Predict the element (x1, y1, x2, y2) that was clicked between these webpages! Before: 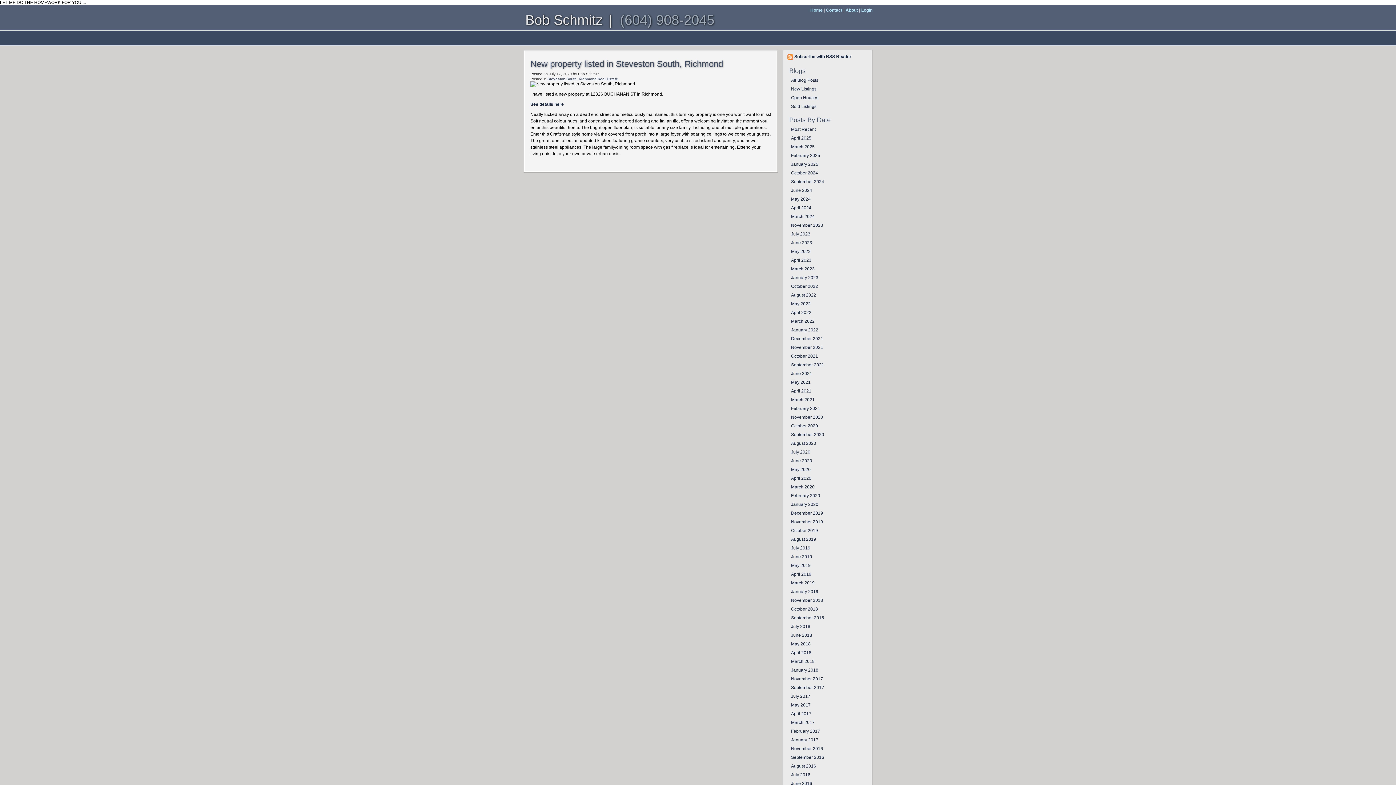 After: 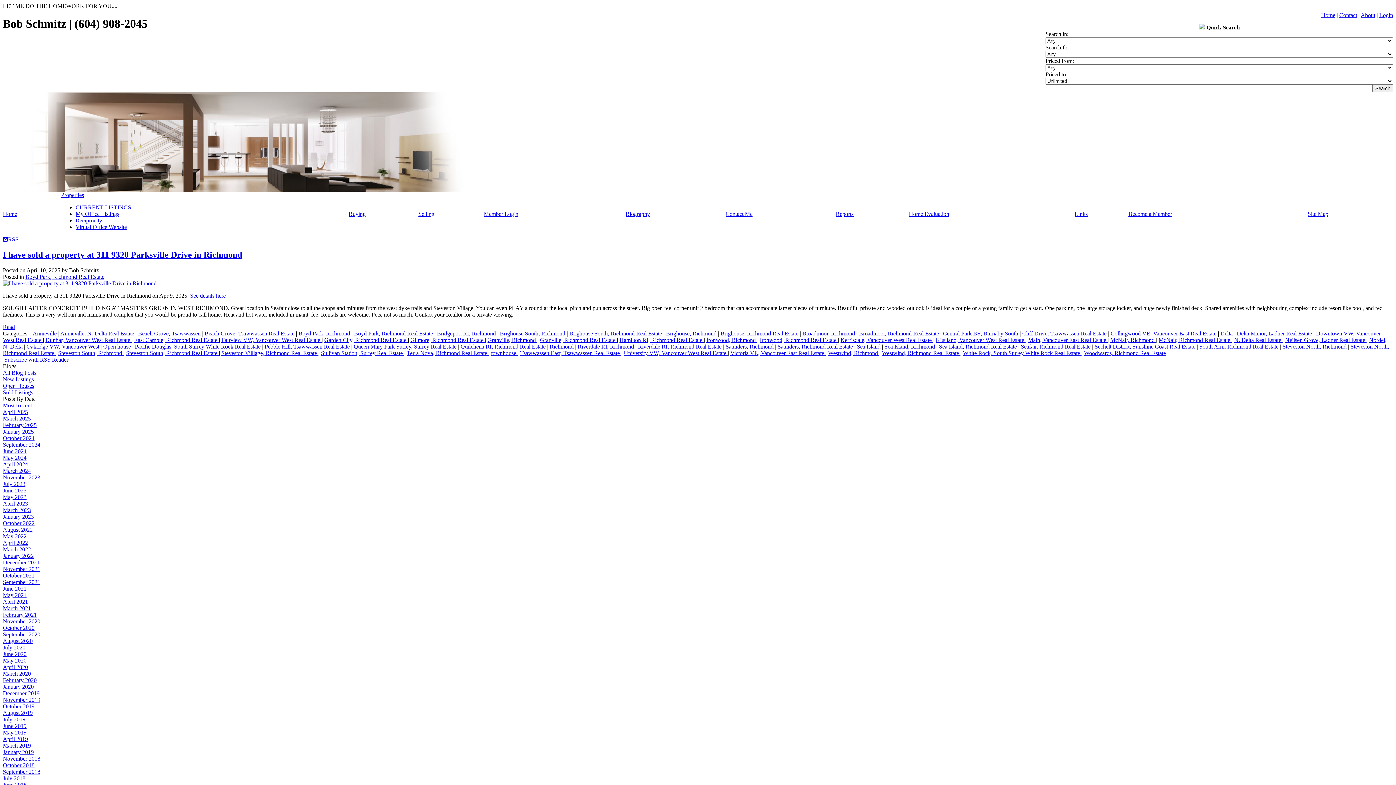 Action: label: April 2025 bbox: (791, 135, 811, 140)